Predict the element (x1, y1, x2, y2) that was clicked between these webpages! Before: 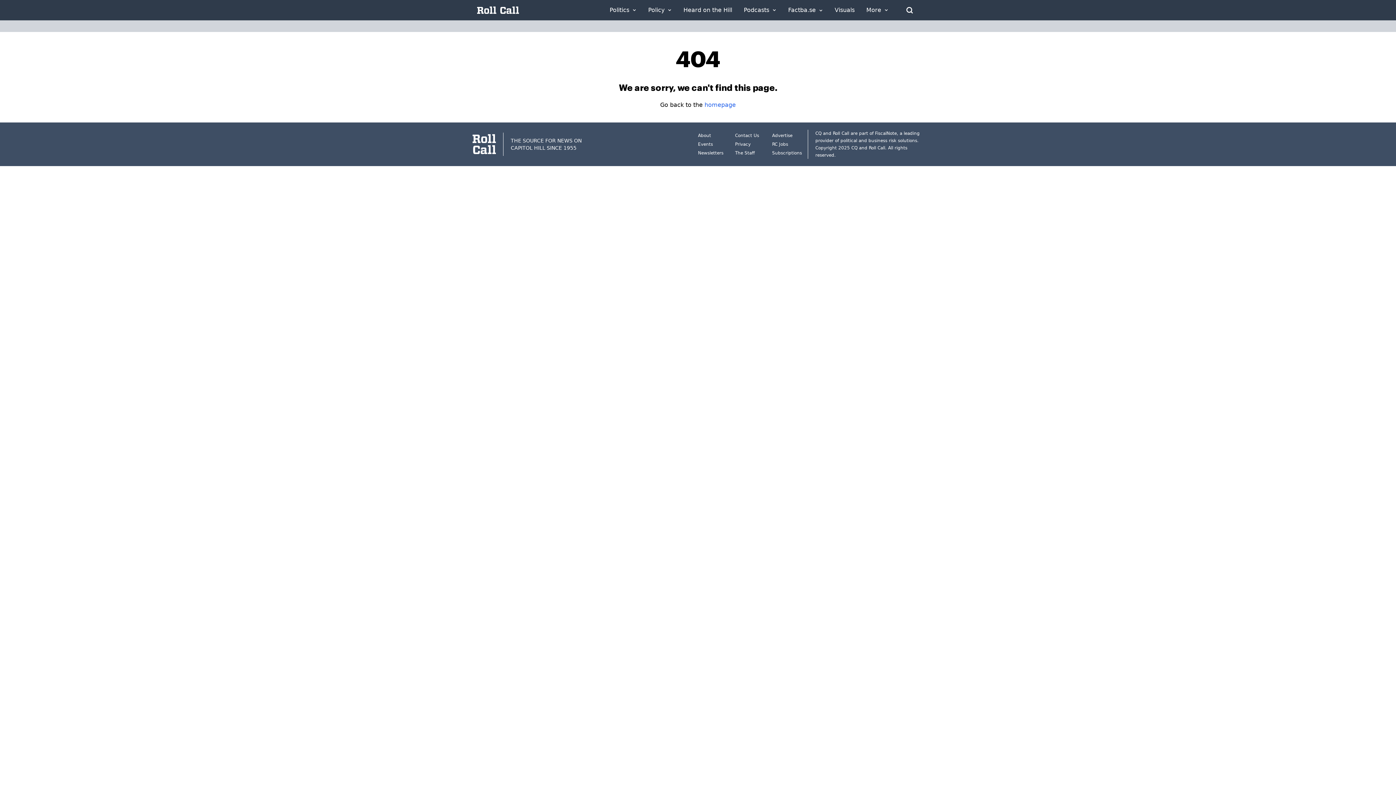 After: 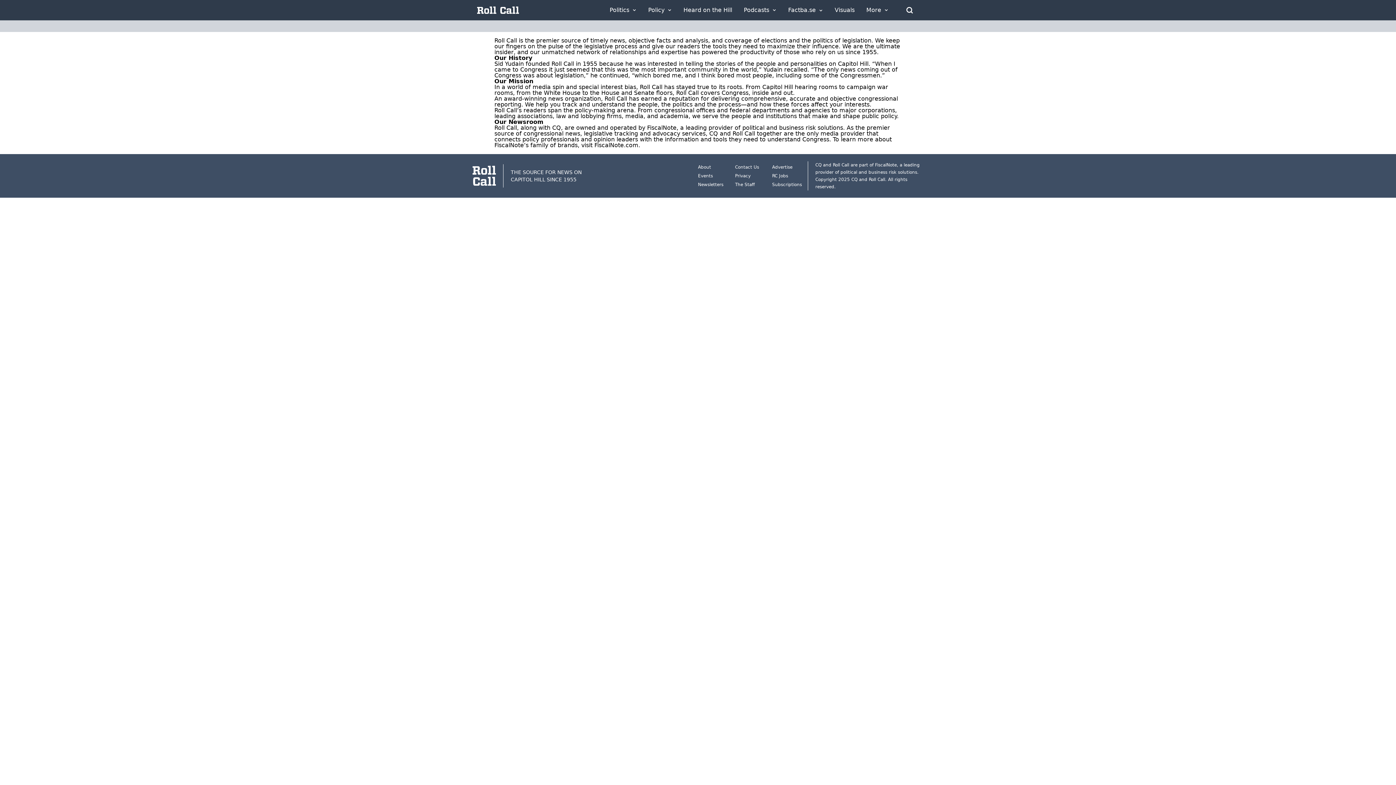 Action: bbox: (698, 133, 711, 138) label: About